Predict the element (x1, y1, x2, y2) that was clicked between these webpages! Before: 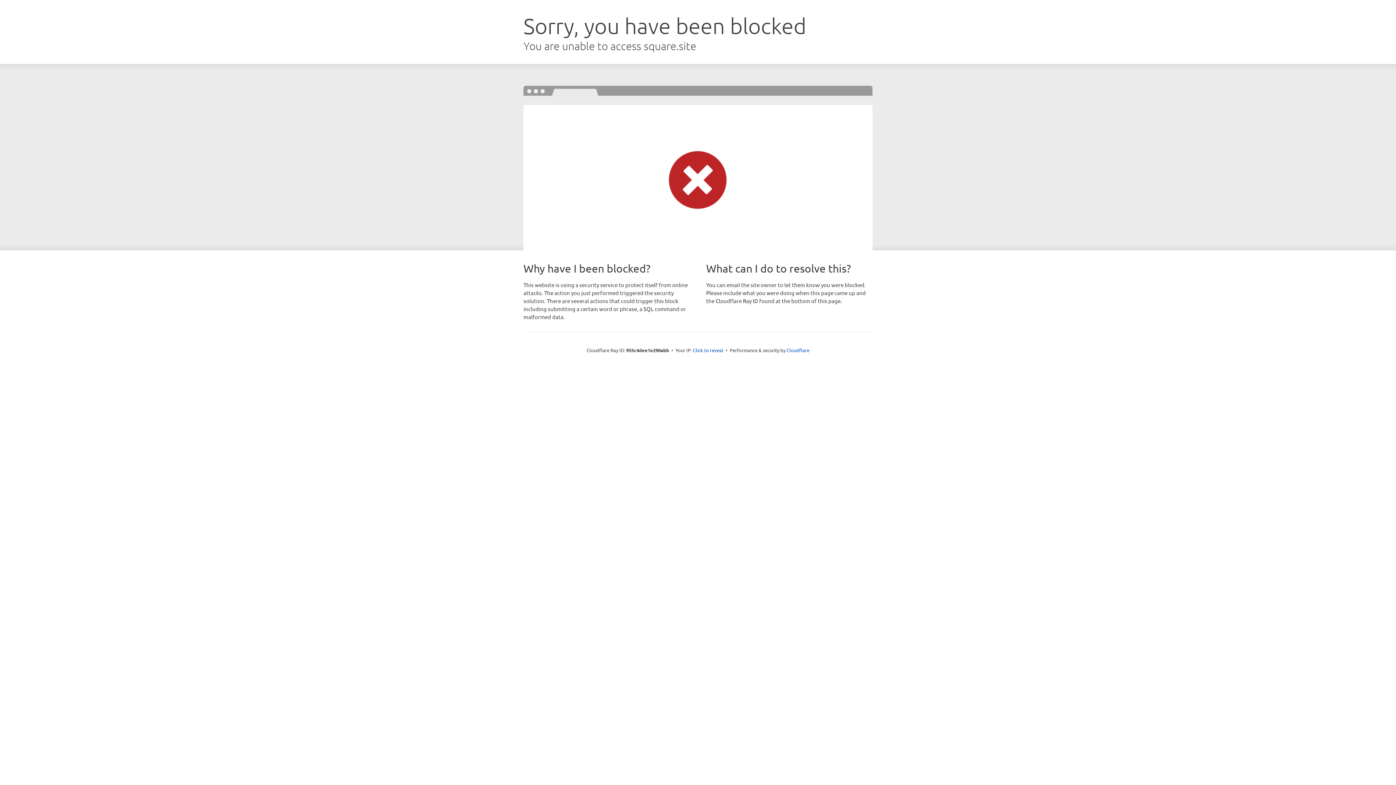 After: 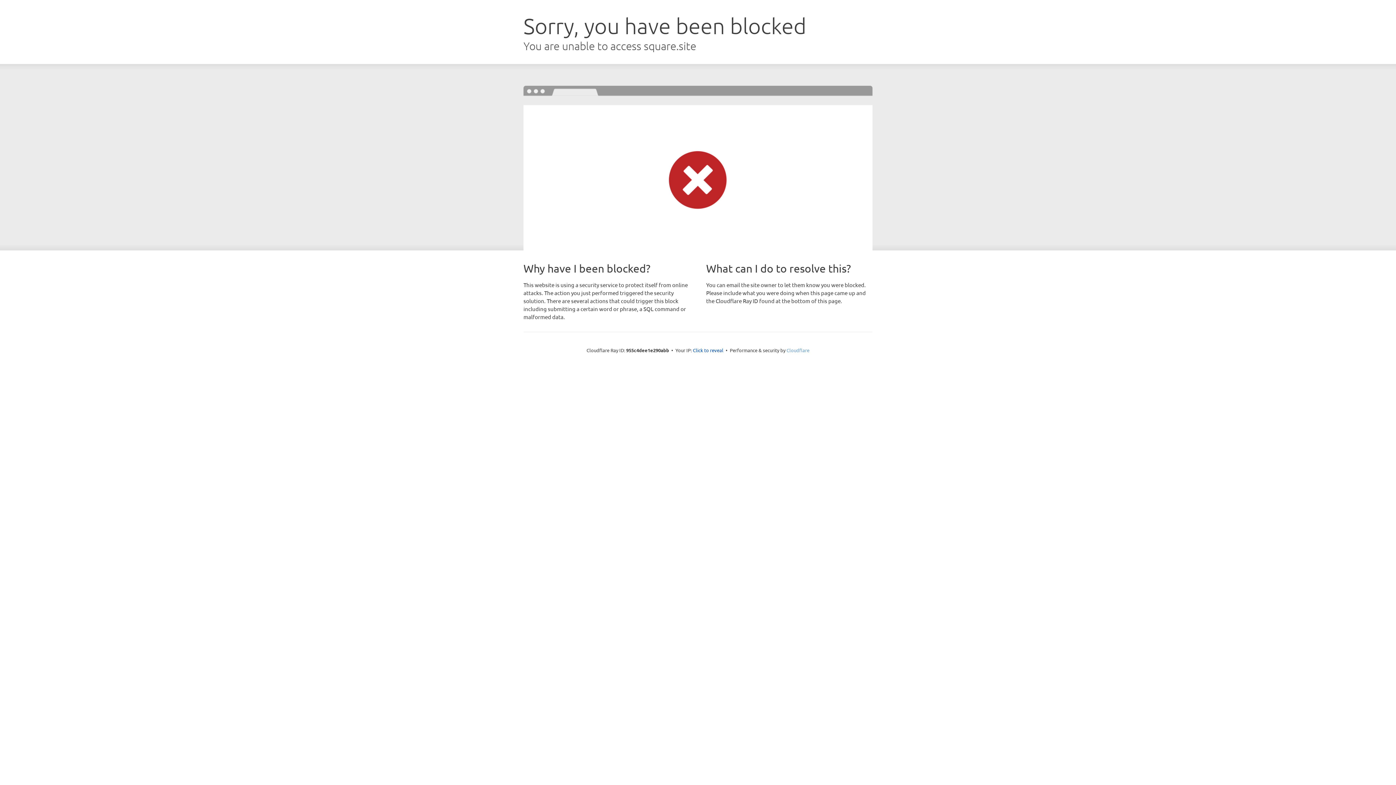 Action: bbox: (786, 347, 809, 353) label: Cloudflare